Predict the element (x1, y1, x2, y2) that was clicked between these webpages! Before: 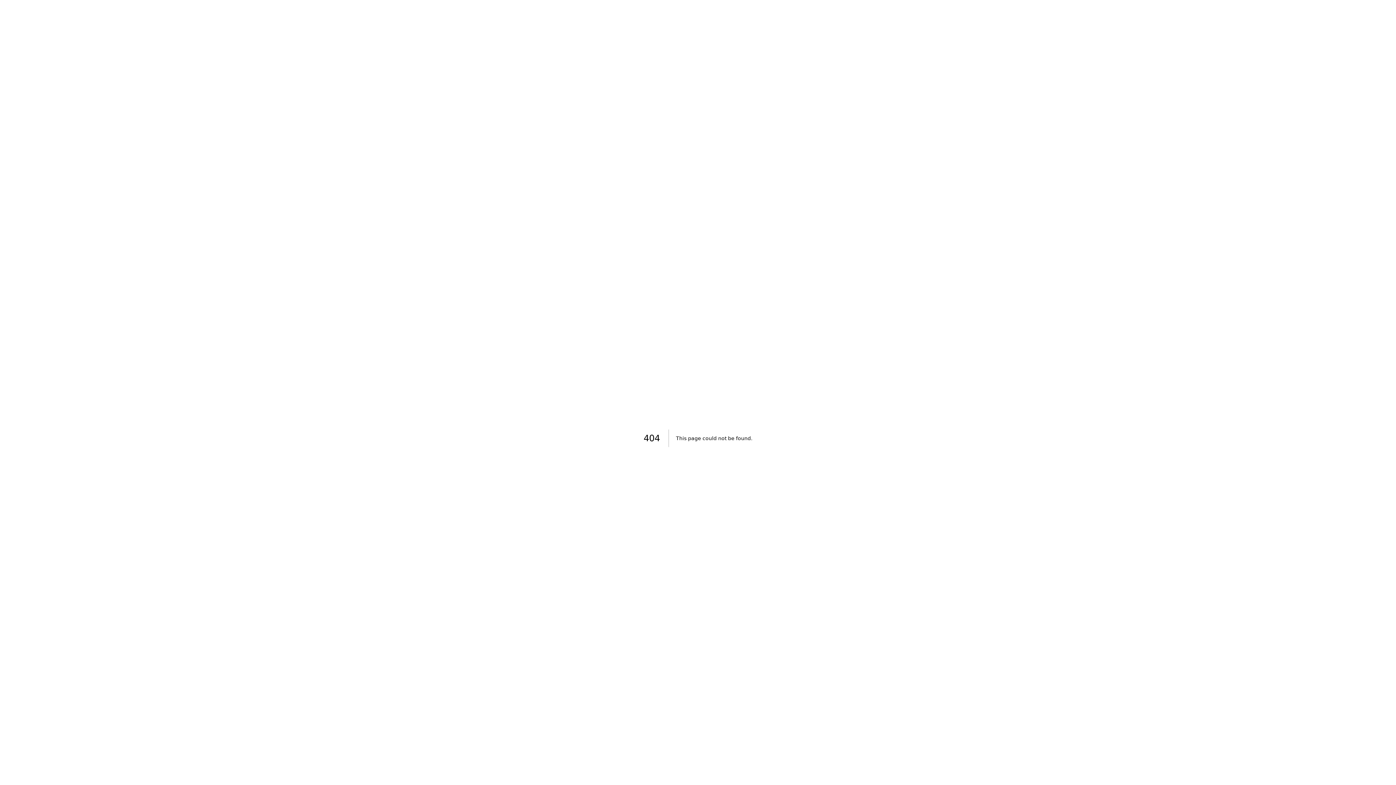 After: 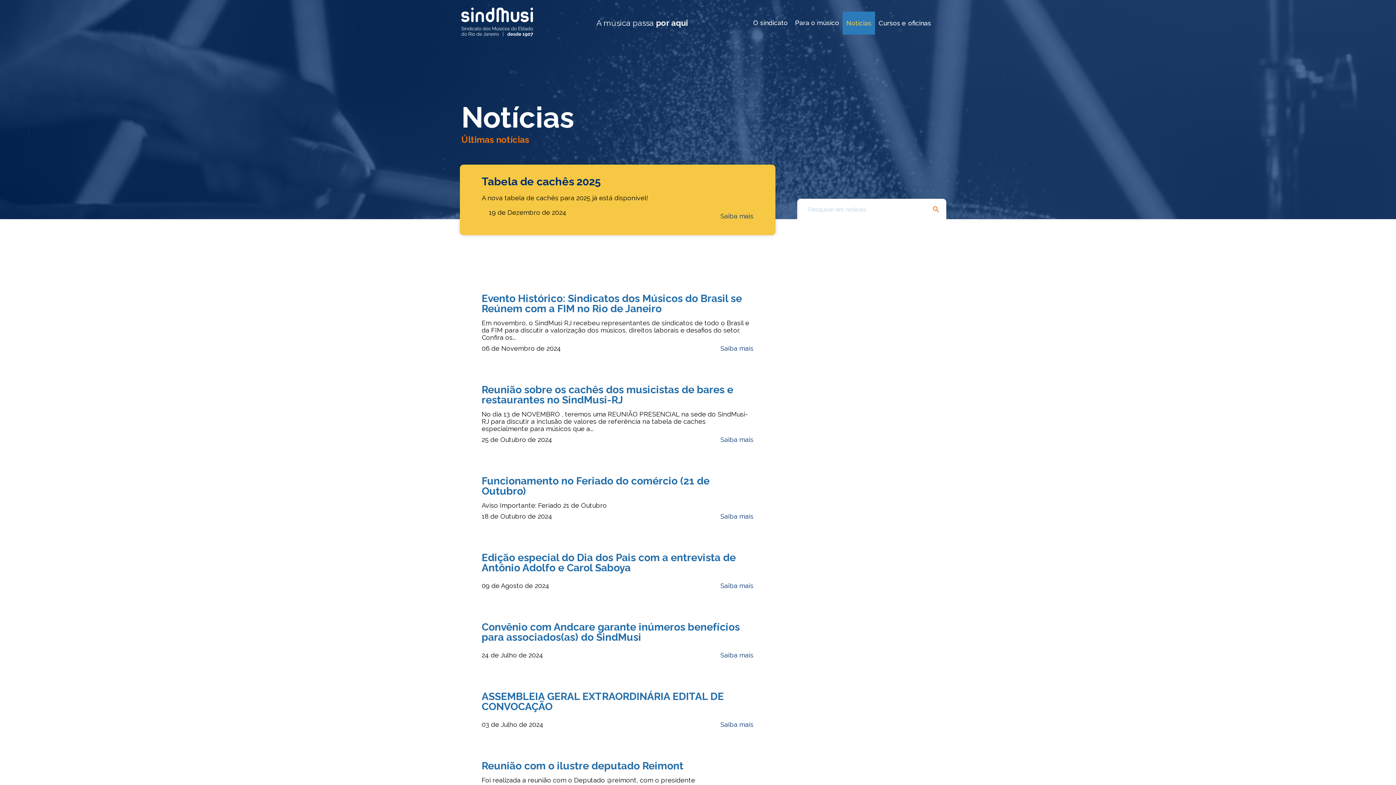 Action: label: Notícias bbox: (846, 18, 871, 27)